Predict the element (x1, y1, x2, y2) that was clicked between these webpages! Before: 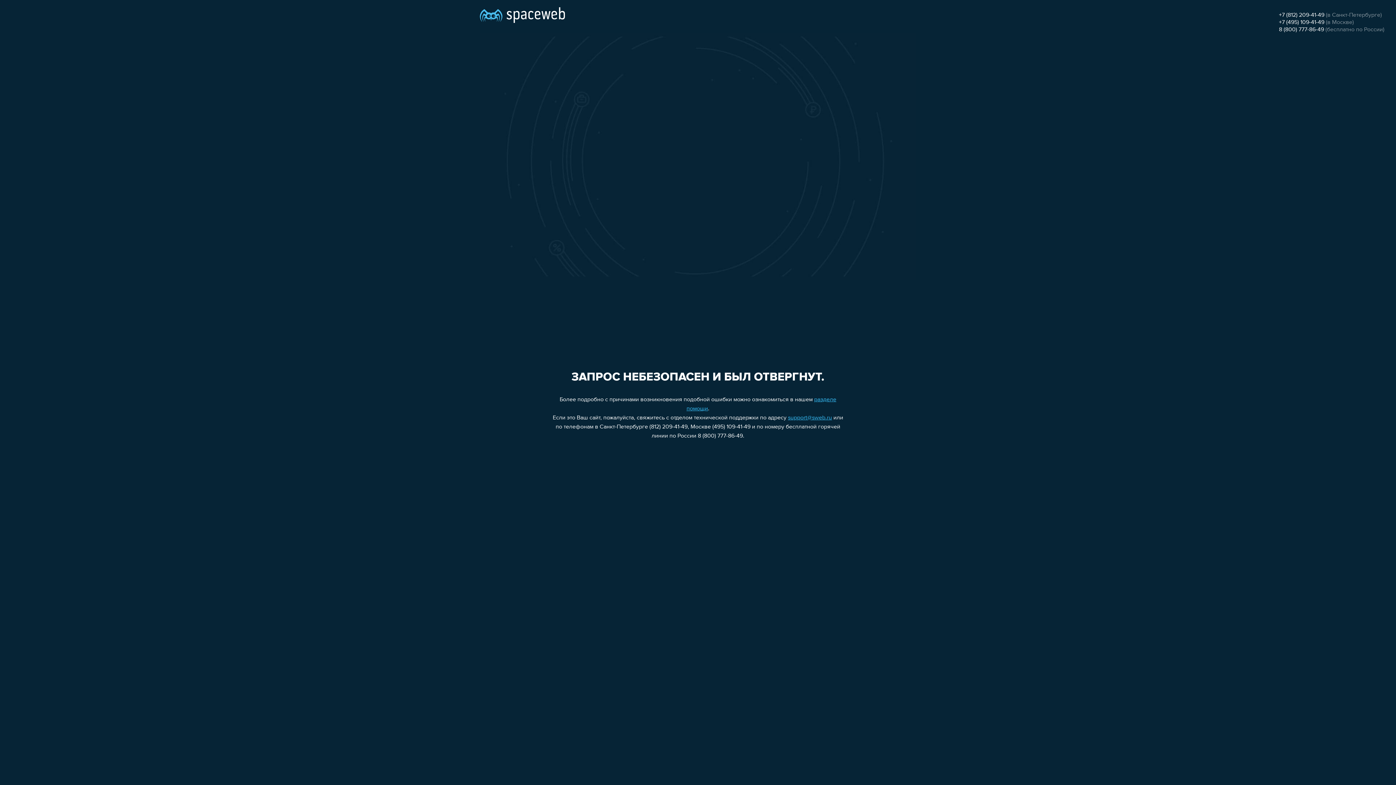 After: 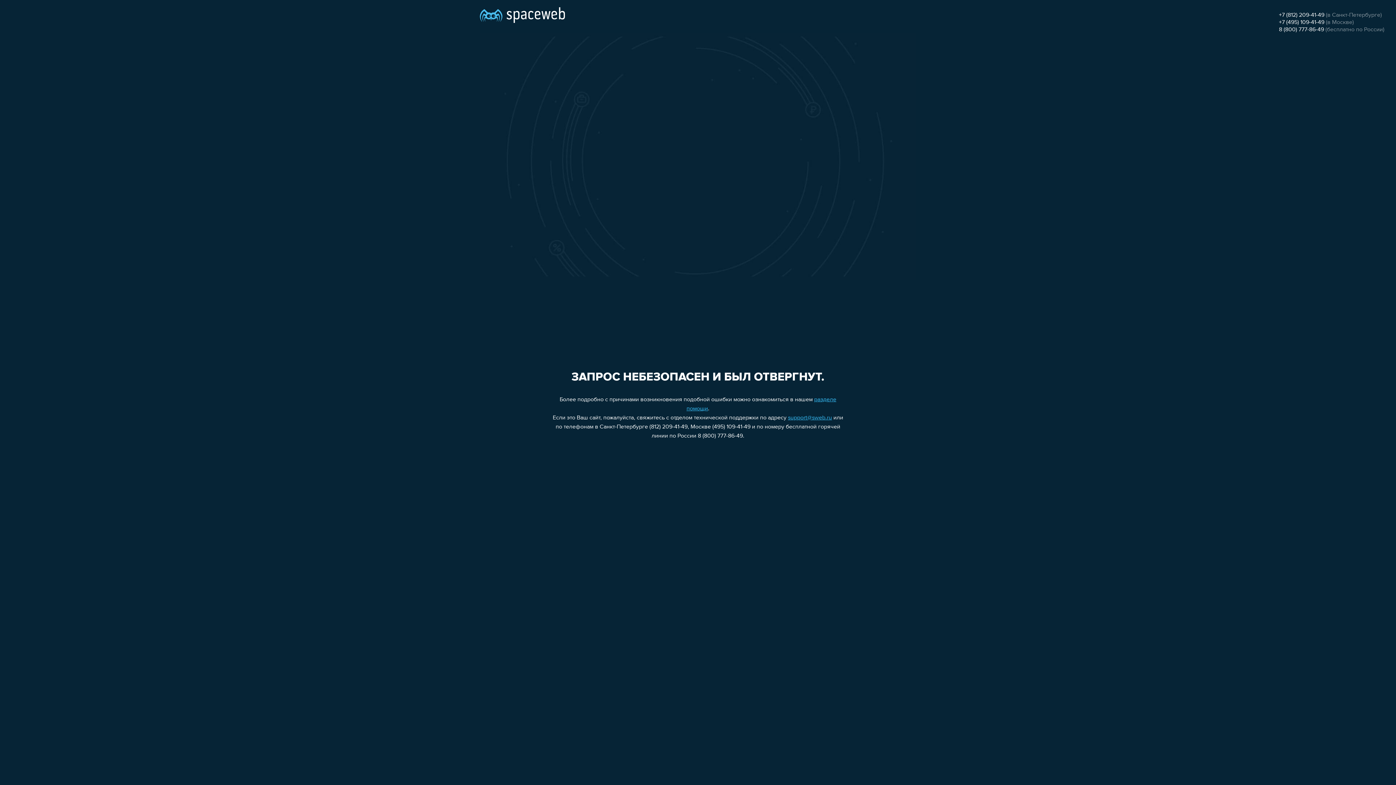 Action: bbox: (1279, 26, 1324, 32) label: 8 (800) 777-86-49